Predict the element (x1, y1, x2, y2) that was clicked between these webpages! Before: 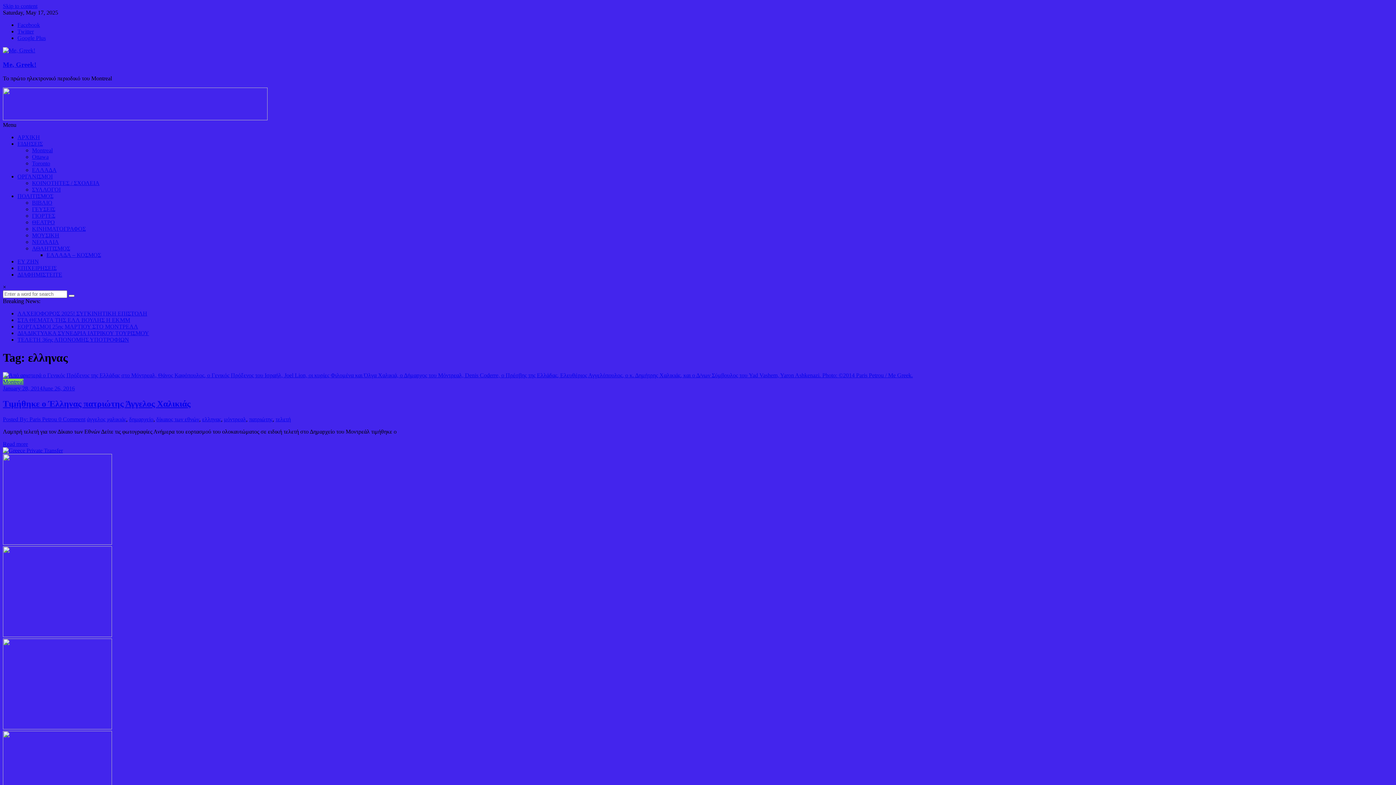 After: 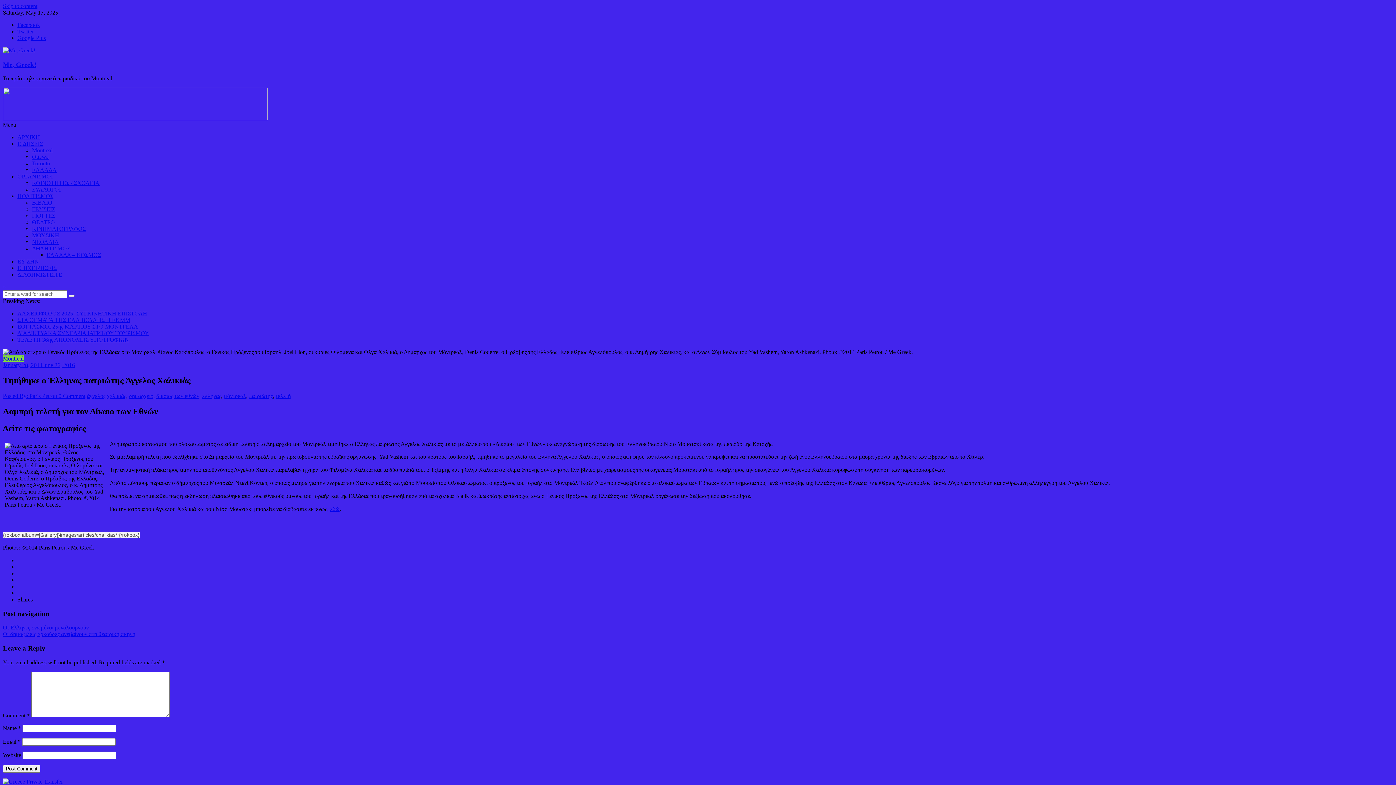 Action: bbox: (2, 441, 28, 447) label: Read more